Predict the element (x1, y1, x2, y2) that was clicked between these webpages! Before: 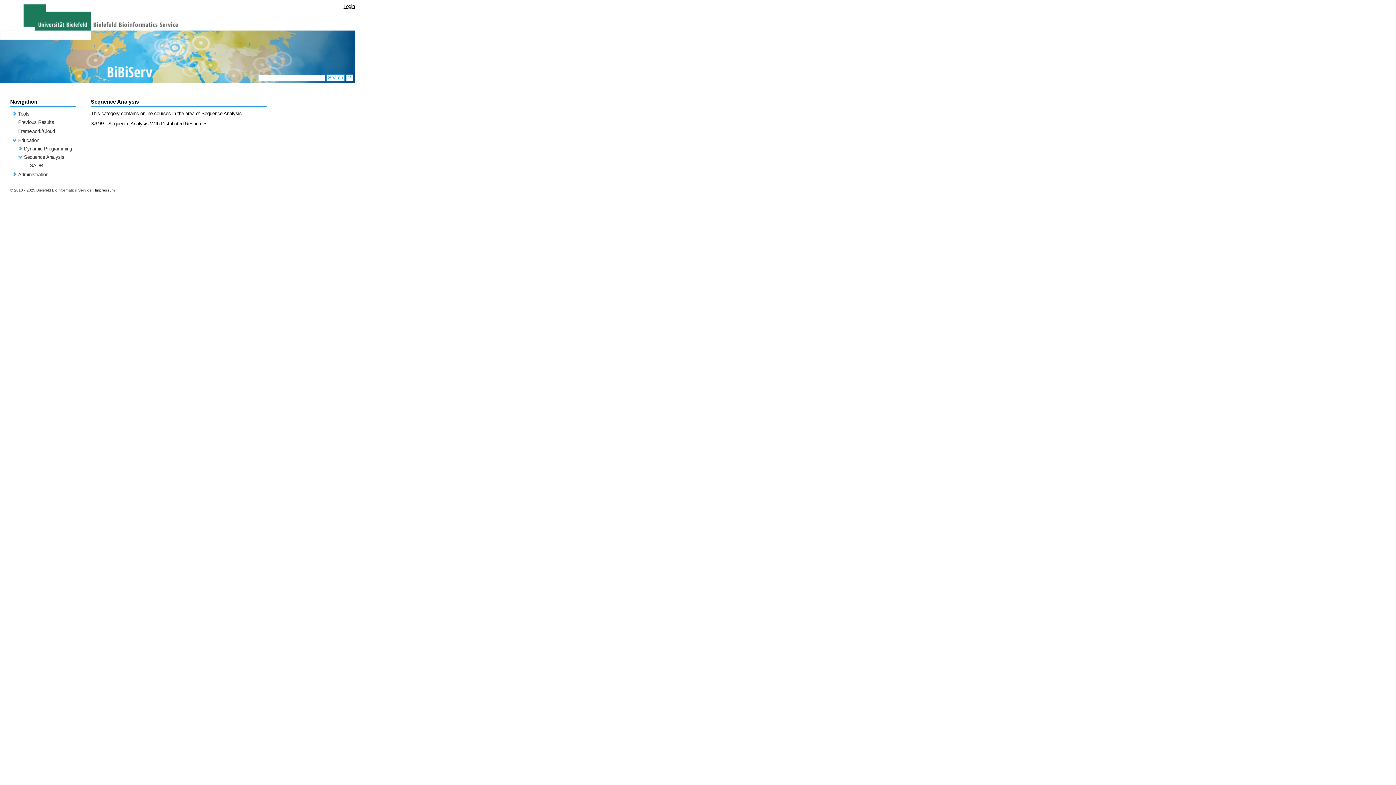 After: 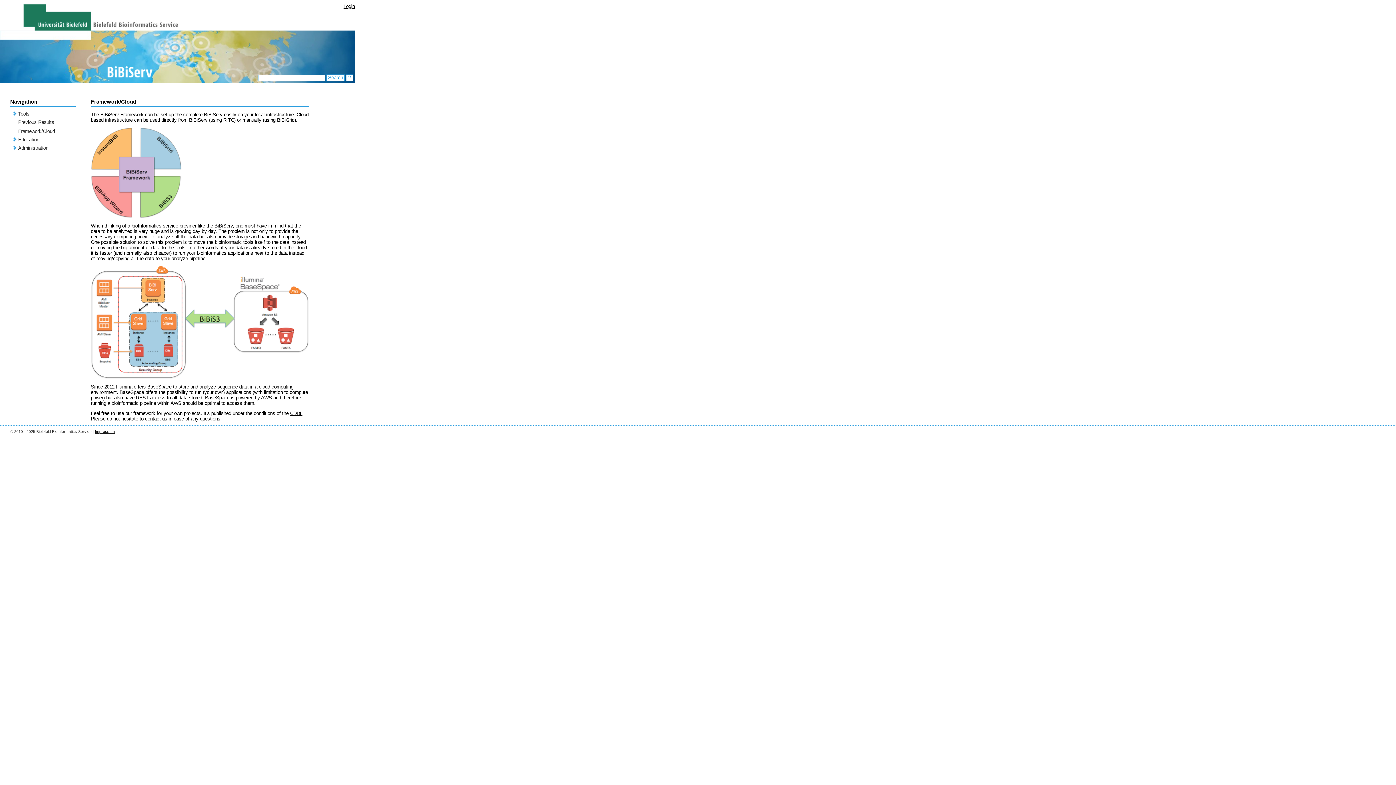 Action: label: Framework/Cloud bbox: (18, 128, 54, 134)